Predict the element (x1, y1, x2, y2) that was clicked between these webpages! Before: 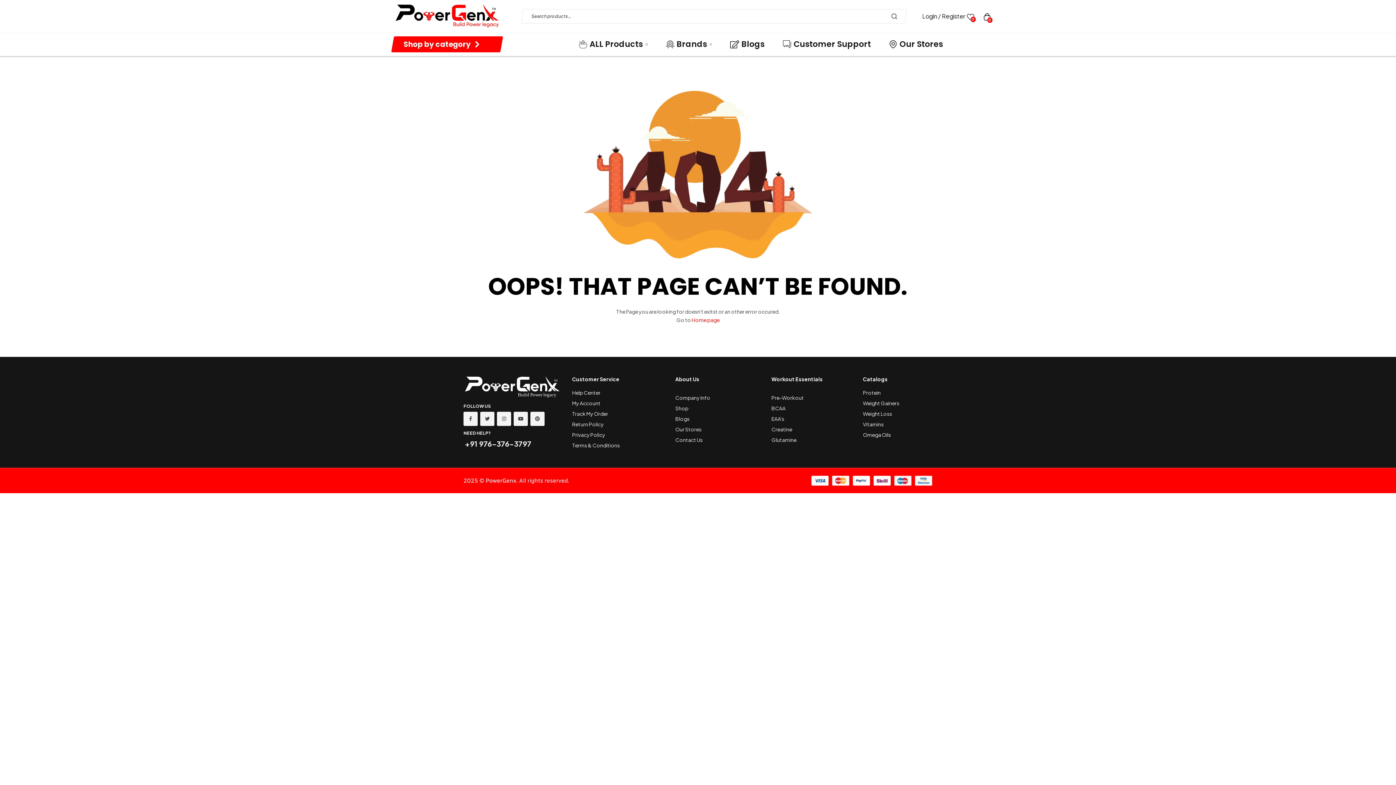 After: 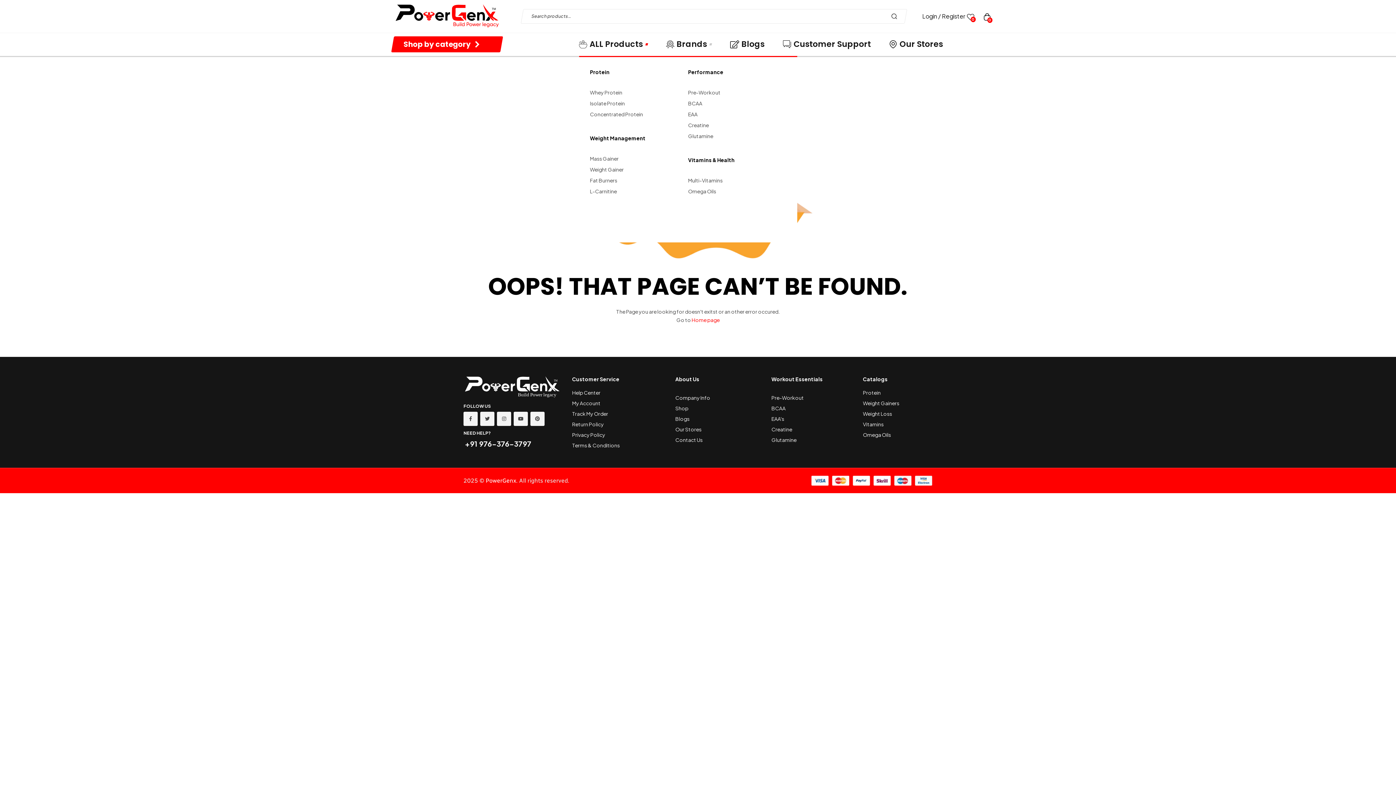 Action: bbox: (570, 33, 656, 55) label: ALL Products